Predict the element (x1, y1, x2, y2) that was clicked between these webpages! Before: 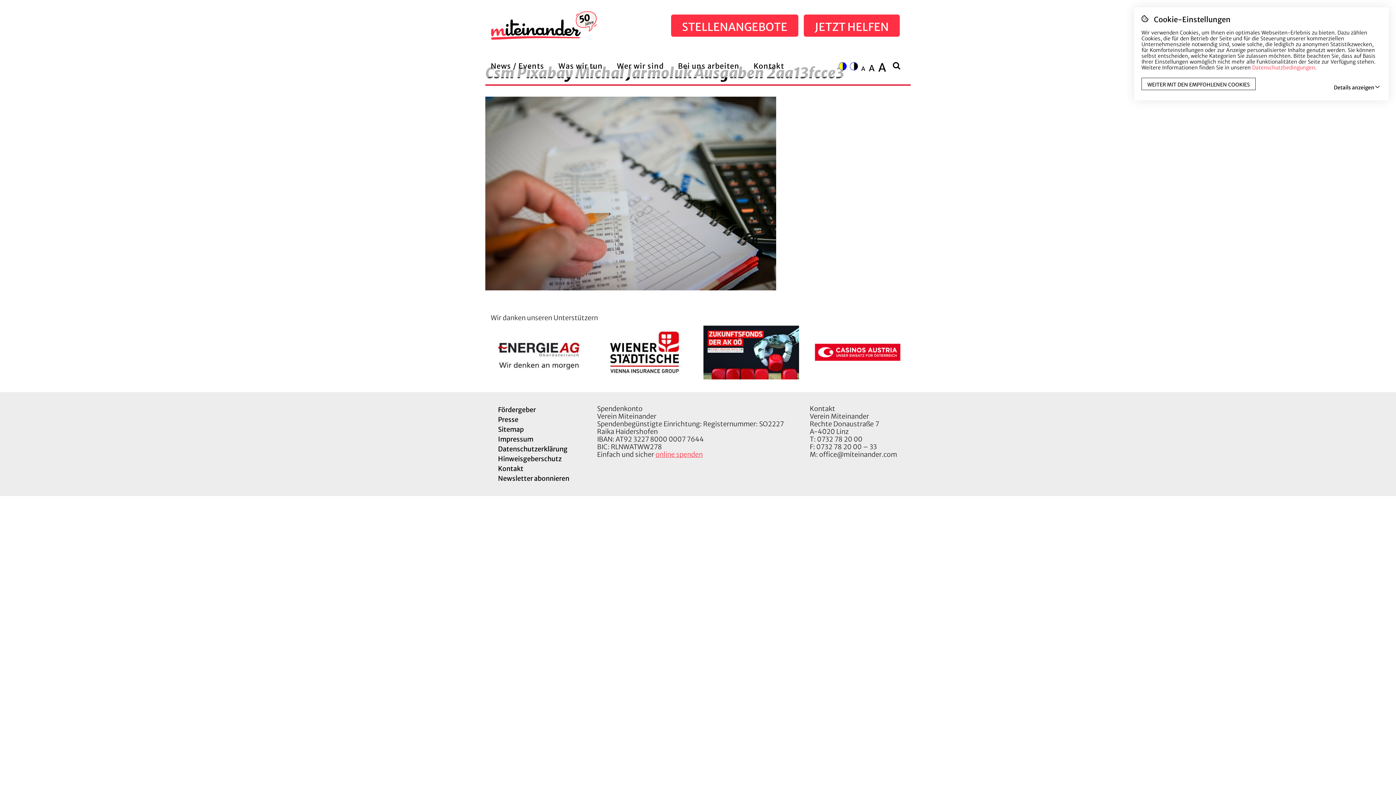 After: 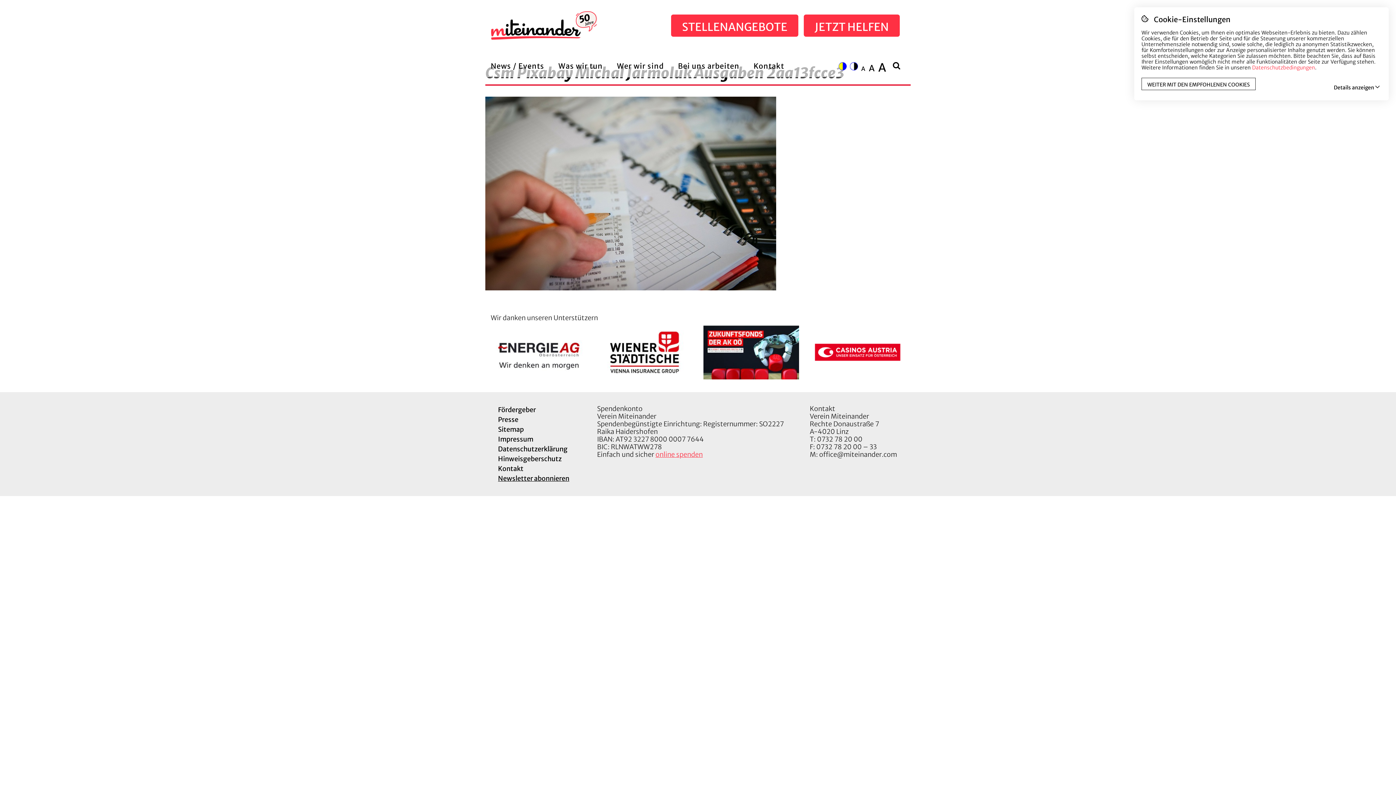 Action: bbox: (498, 474, 569, 482) label: Newsletter abonnieren